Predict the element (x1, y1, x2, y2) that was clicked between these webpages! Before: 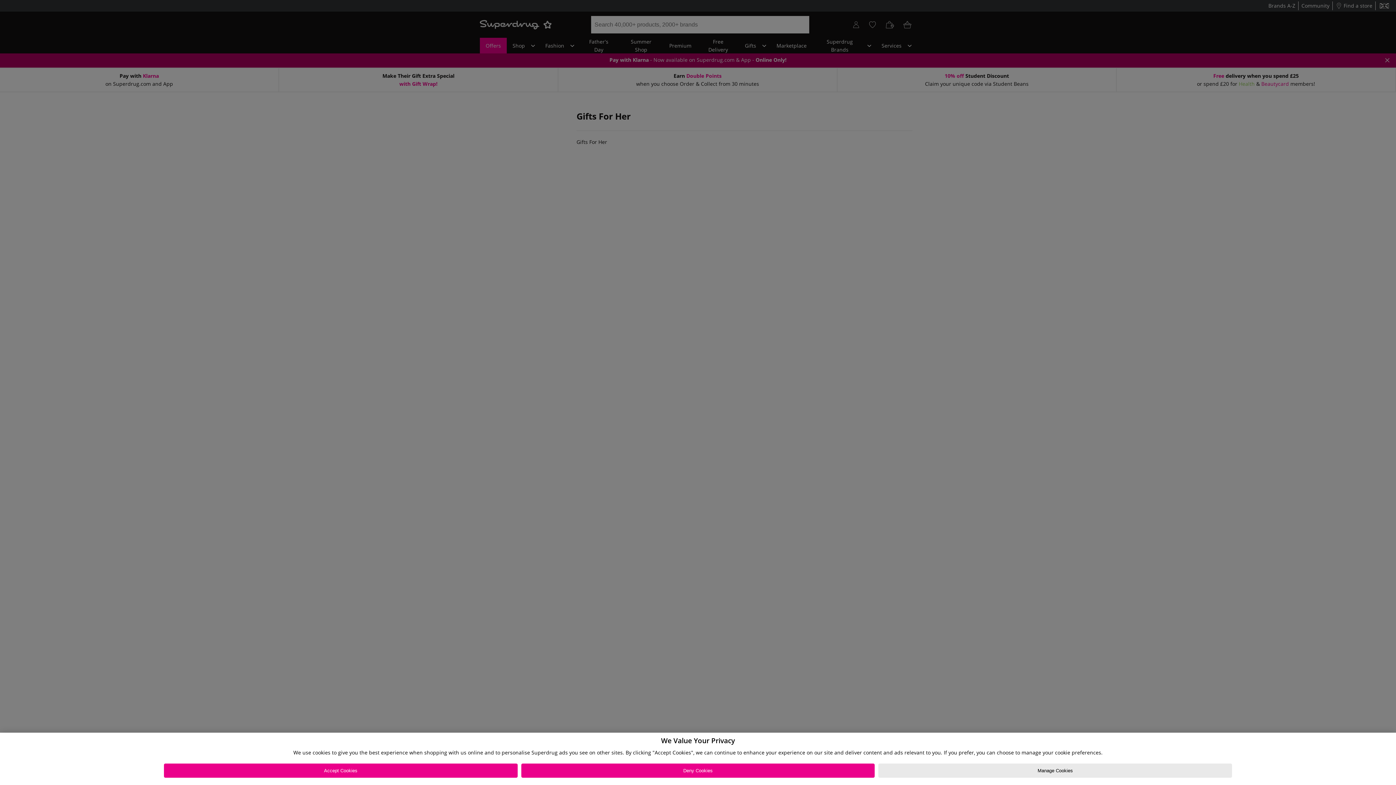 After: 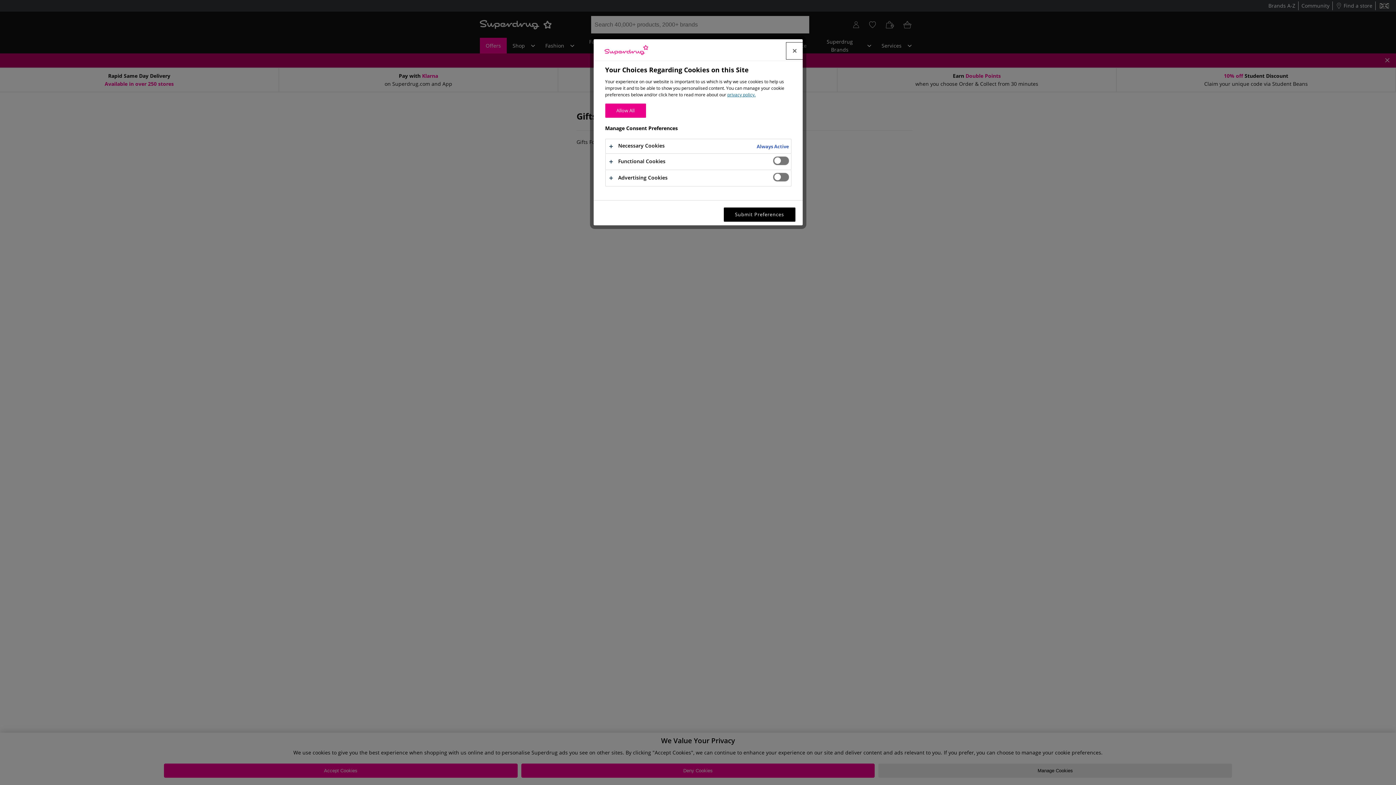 Action: bbox: (878, 764, 1232, 778) label: Manage Cookies